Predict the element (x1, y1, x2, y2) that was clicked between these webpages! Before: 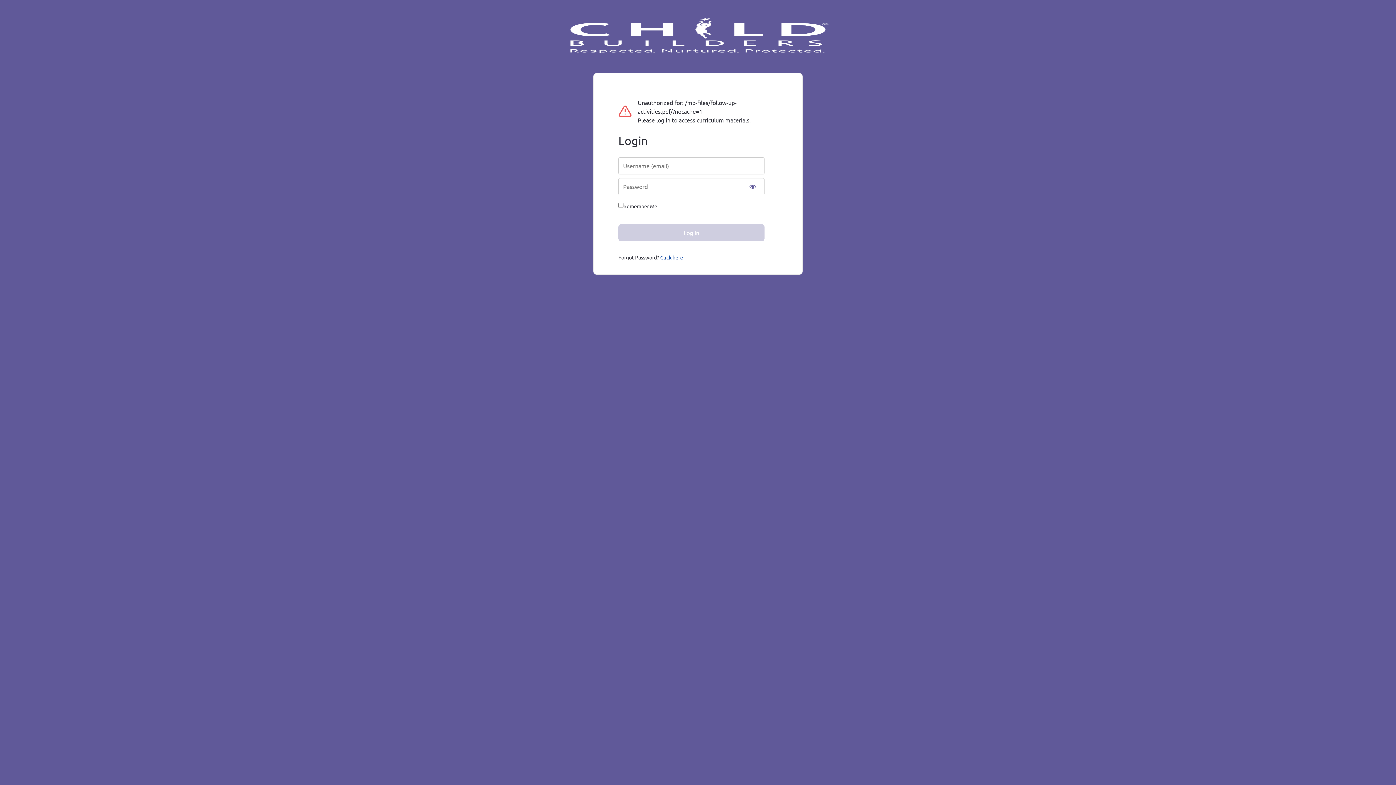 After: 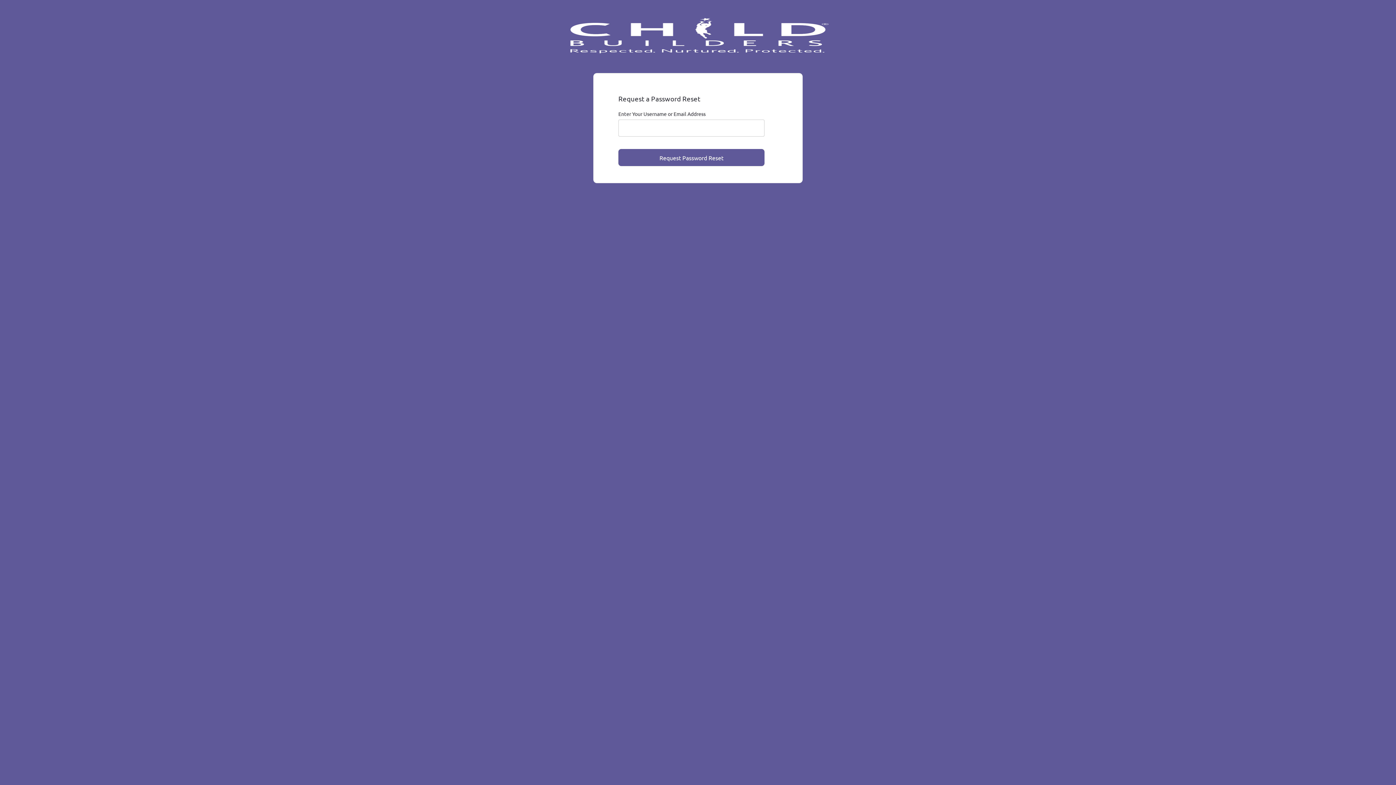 Action: label: Click here bbox: (660, 254, 683, 260)